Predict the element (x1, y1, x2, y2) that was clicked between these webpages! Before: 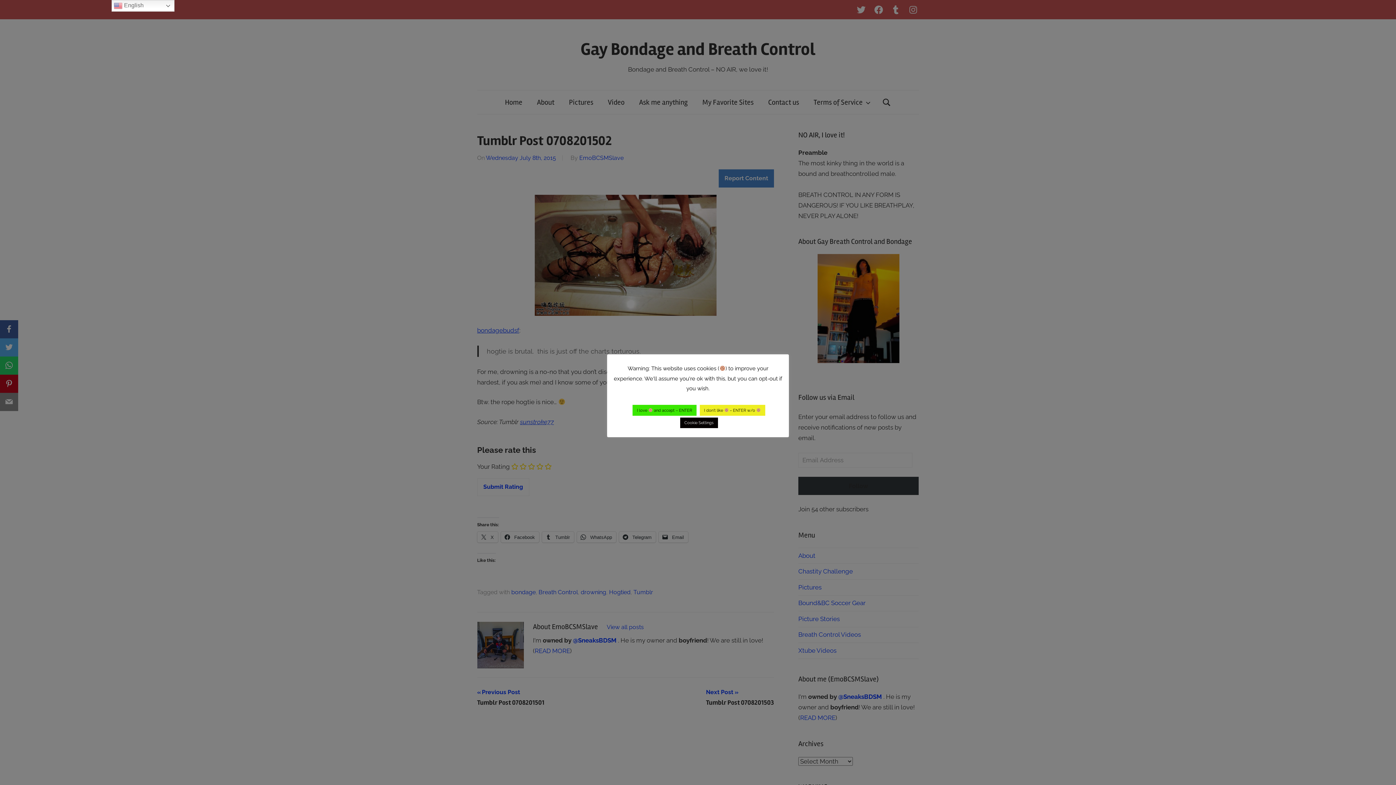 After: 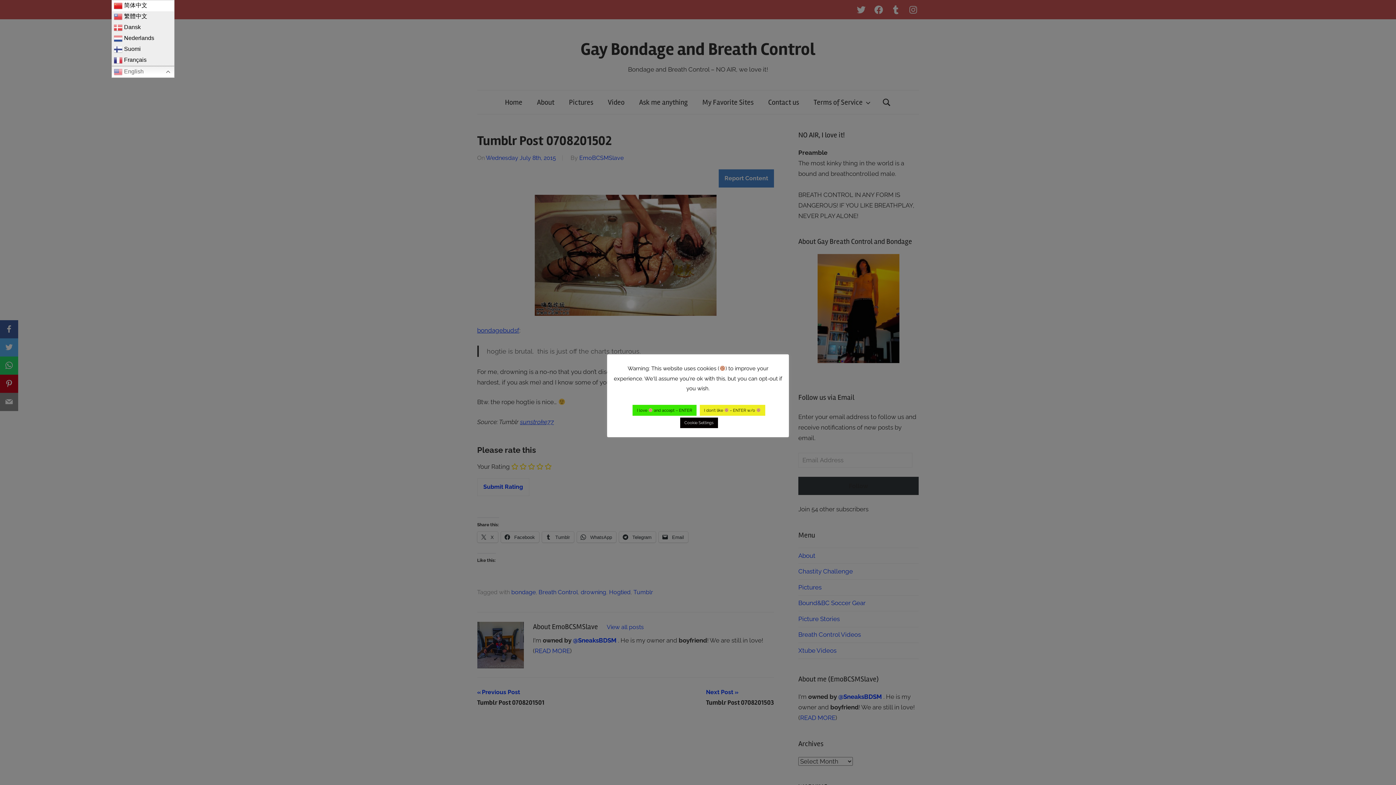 Action: bbox: (111, 0, 174, 11) label:  English